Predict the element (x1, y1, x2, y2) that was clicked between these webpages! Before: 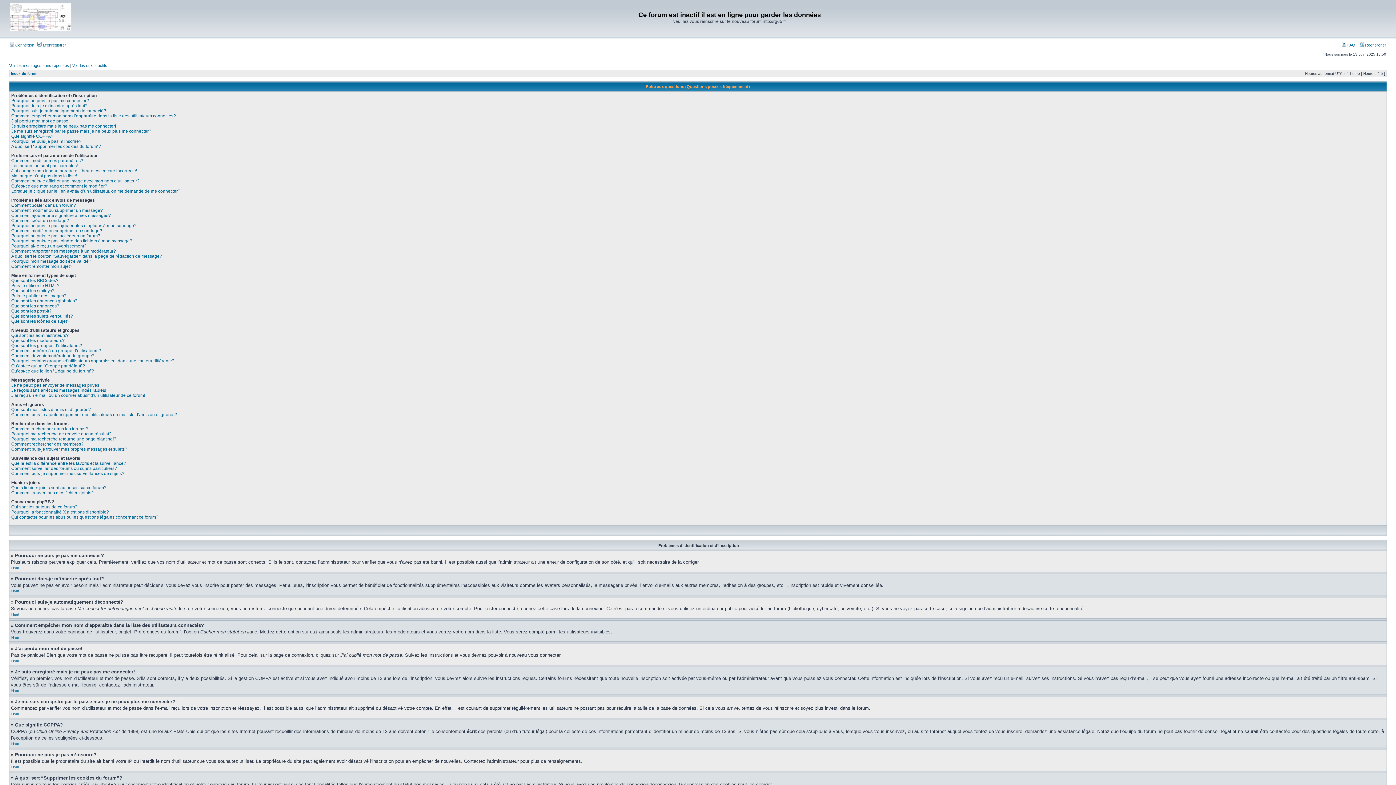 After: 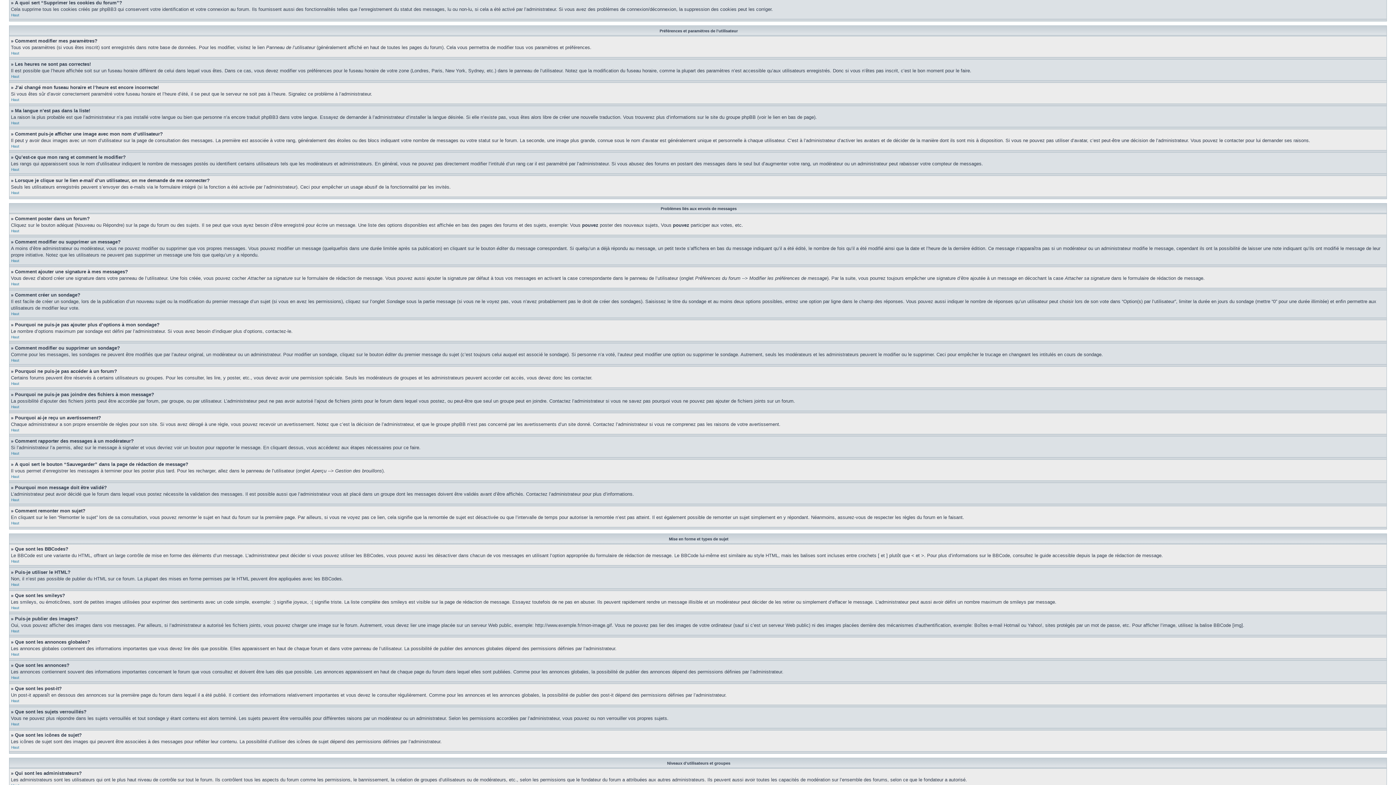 Action: label: A quoi sert “Supprimer les cookies du forum”? bbox: (11, 144, 101, 149)